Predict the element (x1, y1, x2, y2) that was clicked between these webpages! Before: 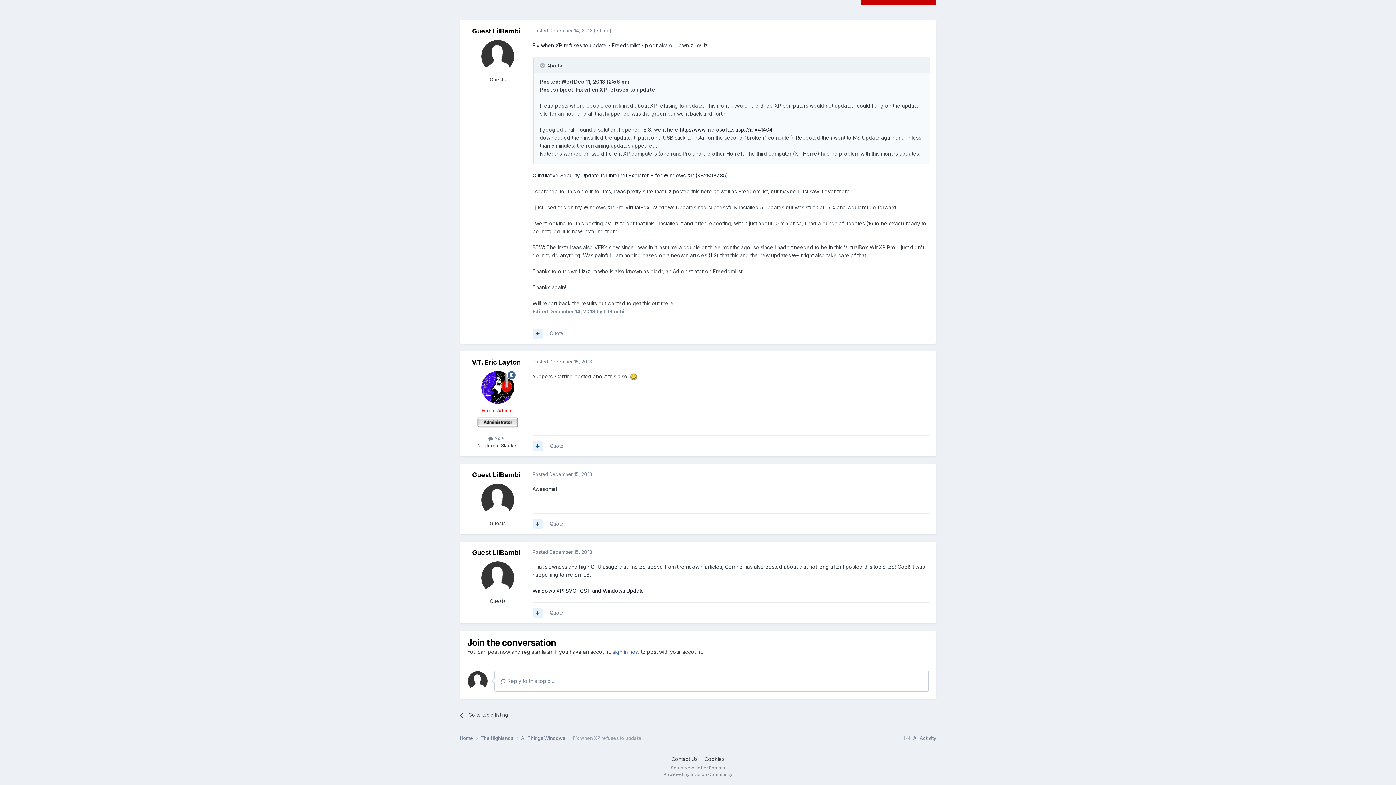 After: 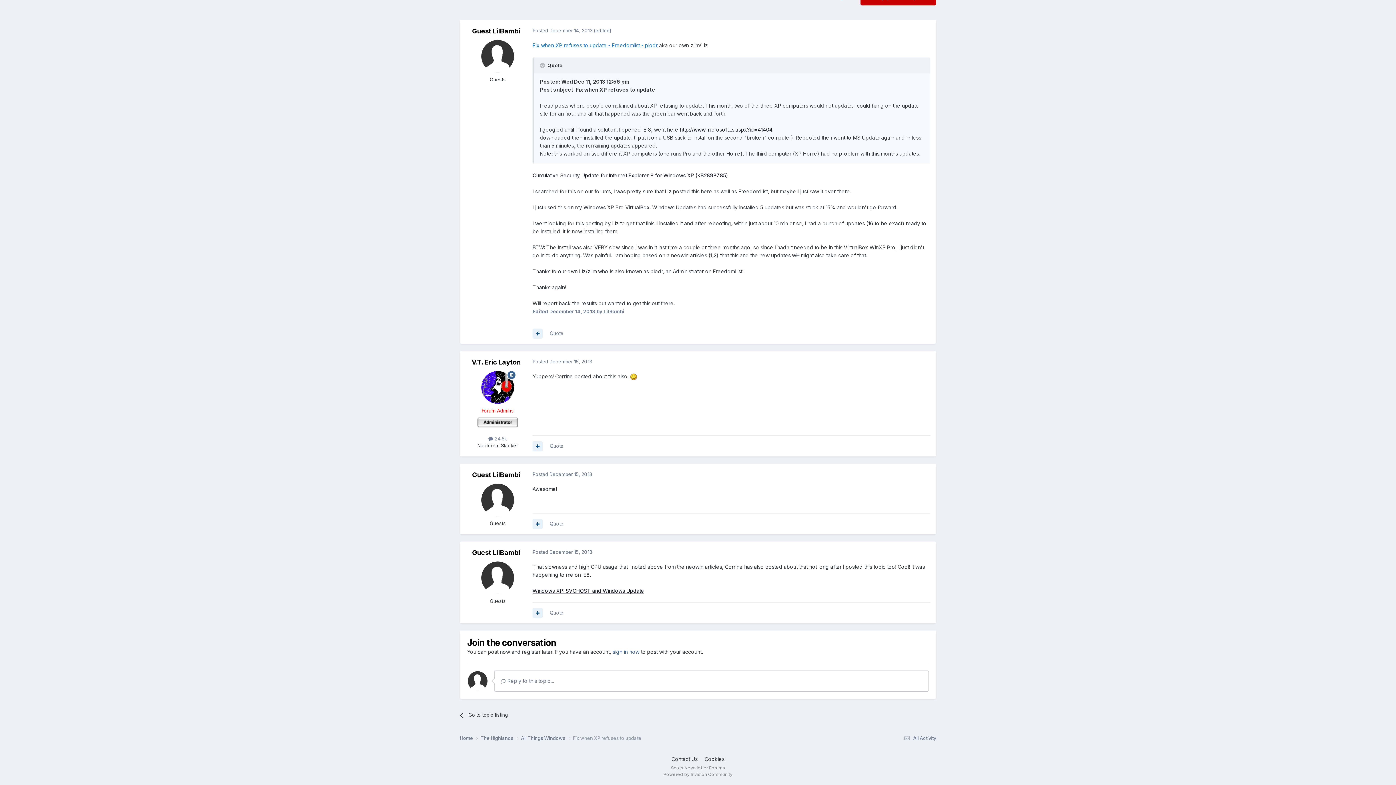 Action: bbox: (532, 42, 657, 48) label: Fix when XP refuses to update - Freedomlist - plodr